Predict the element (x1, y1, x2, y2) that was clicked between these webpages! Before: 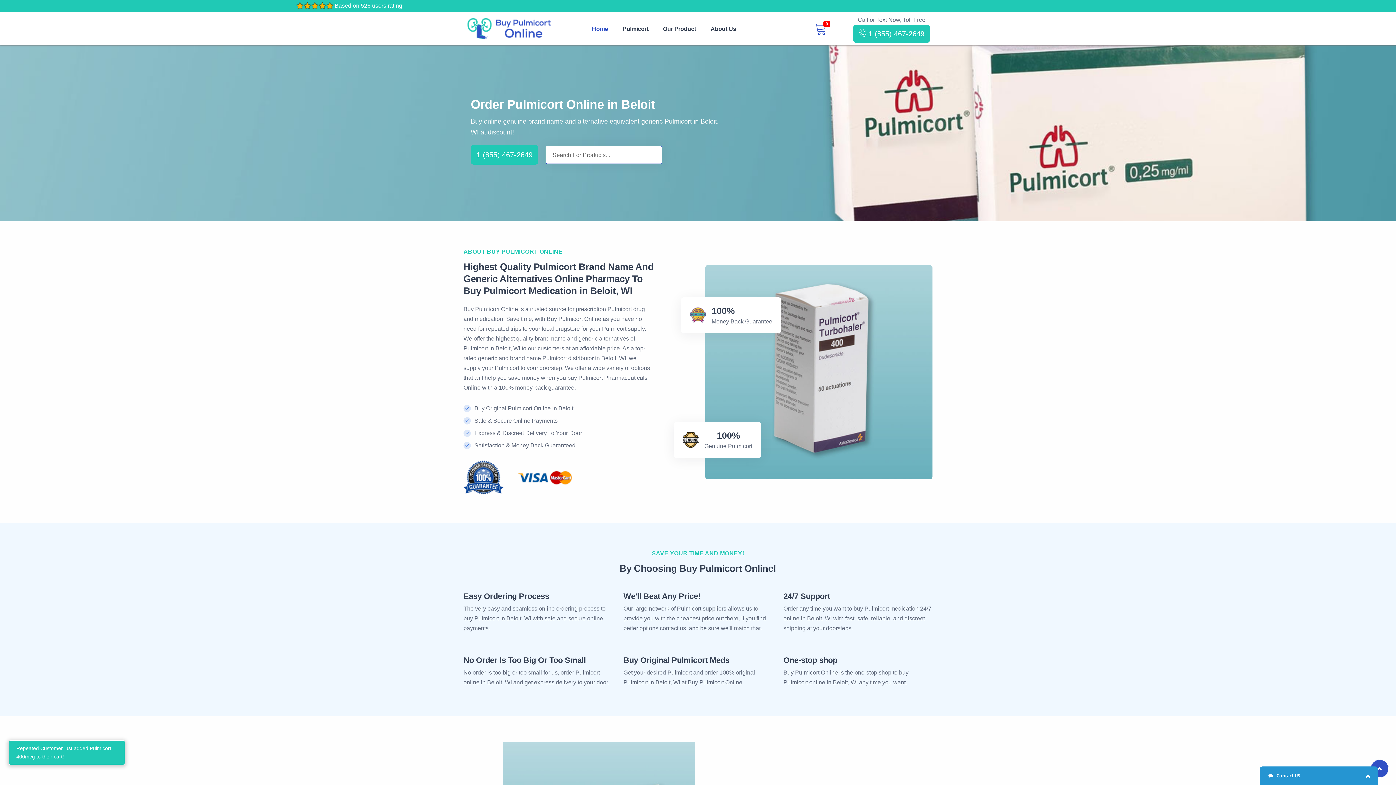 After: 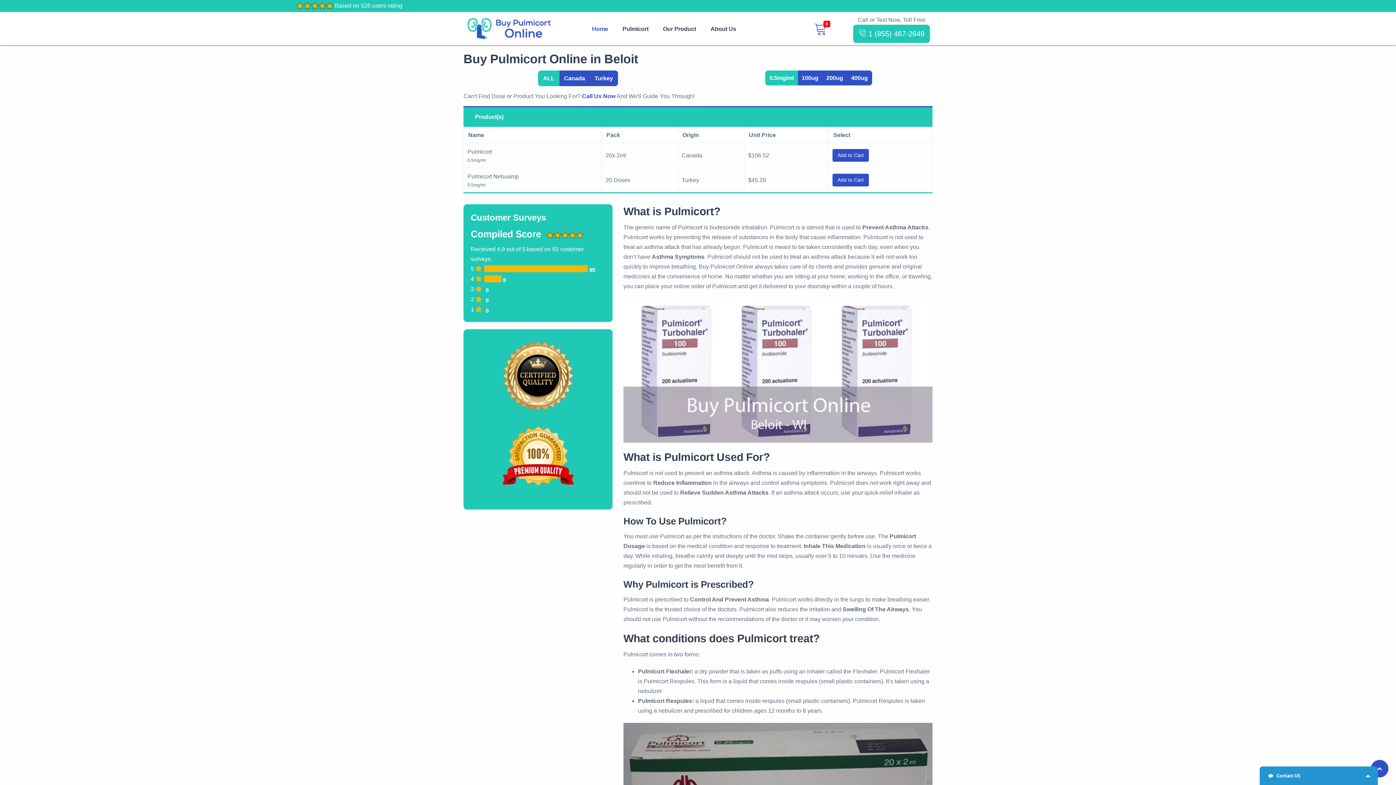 Action: bbox: (615, 15, 655, 42) label: Pulmicort